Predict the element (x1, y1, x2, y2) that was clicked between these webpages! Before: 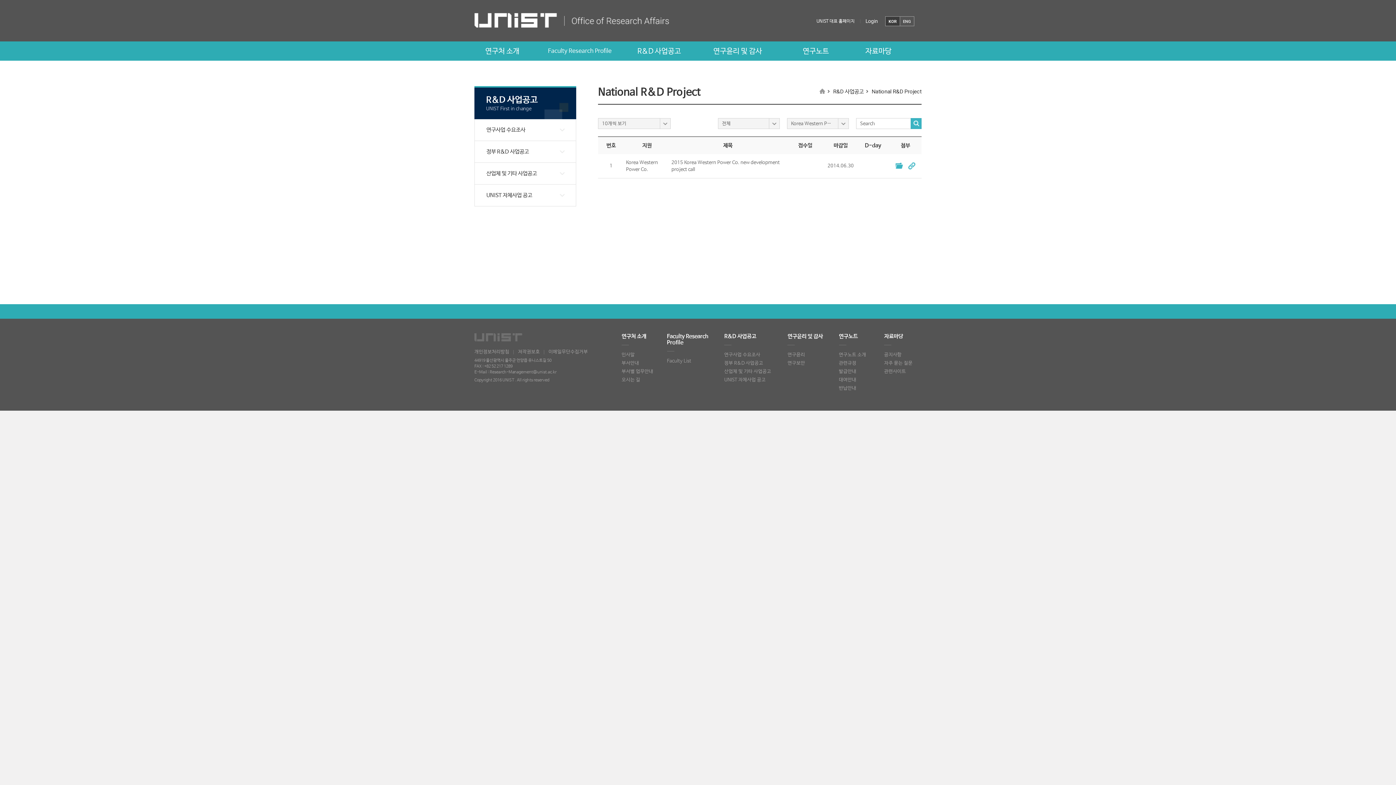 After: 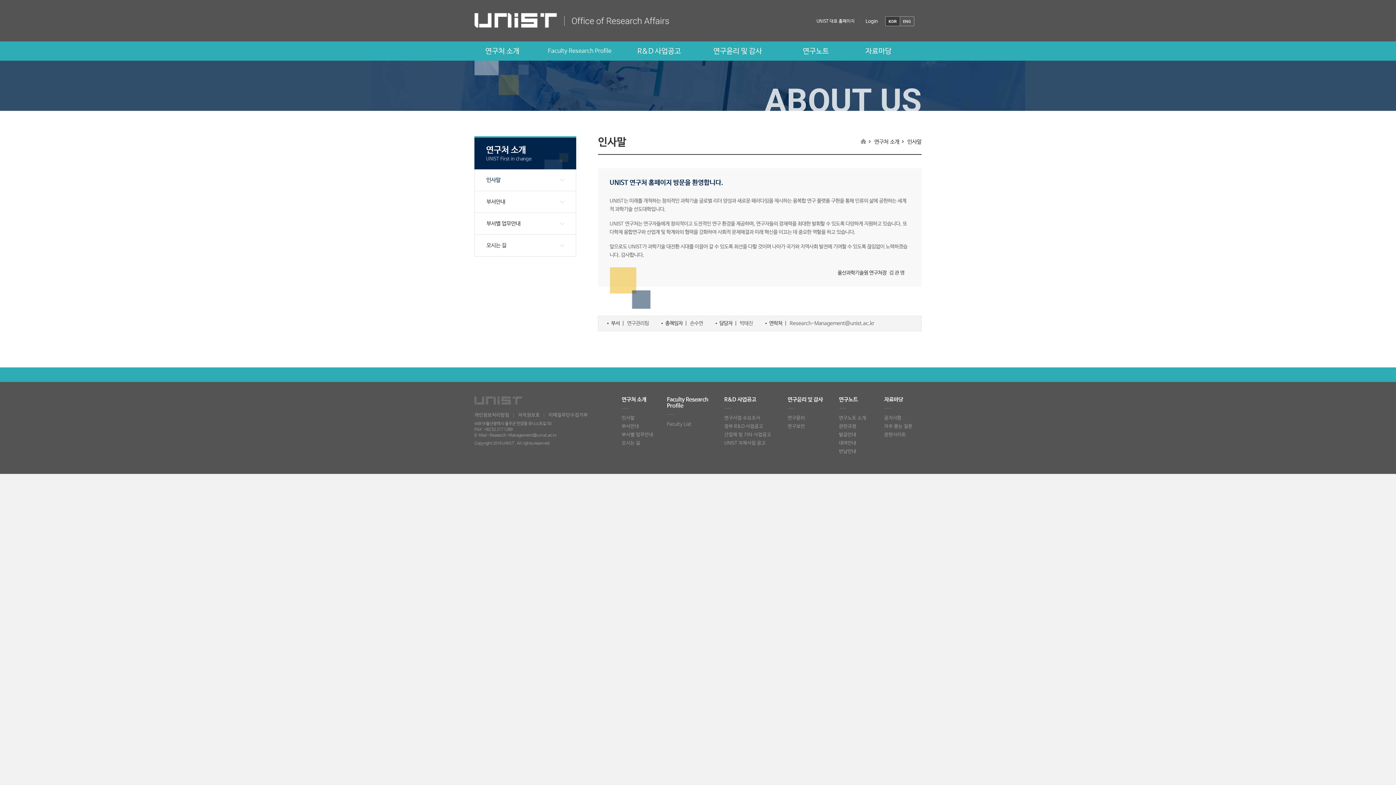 Action: bbox: (621, 352, 634, 357) label: 인사말